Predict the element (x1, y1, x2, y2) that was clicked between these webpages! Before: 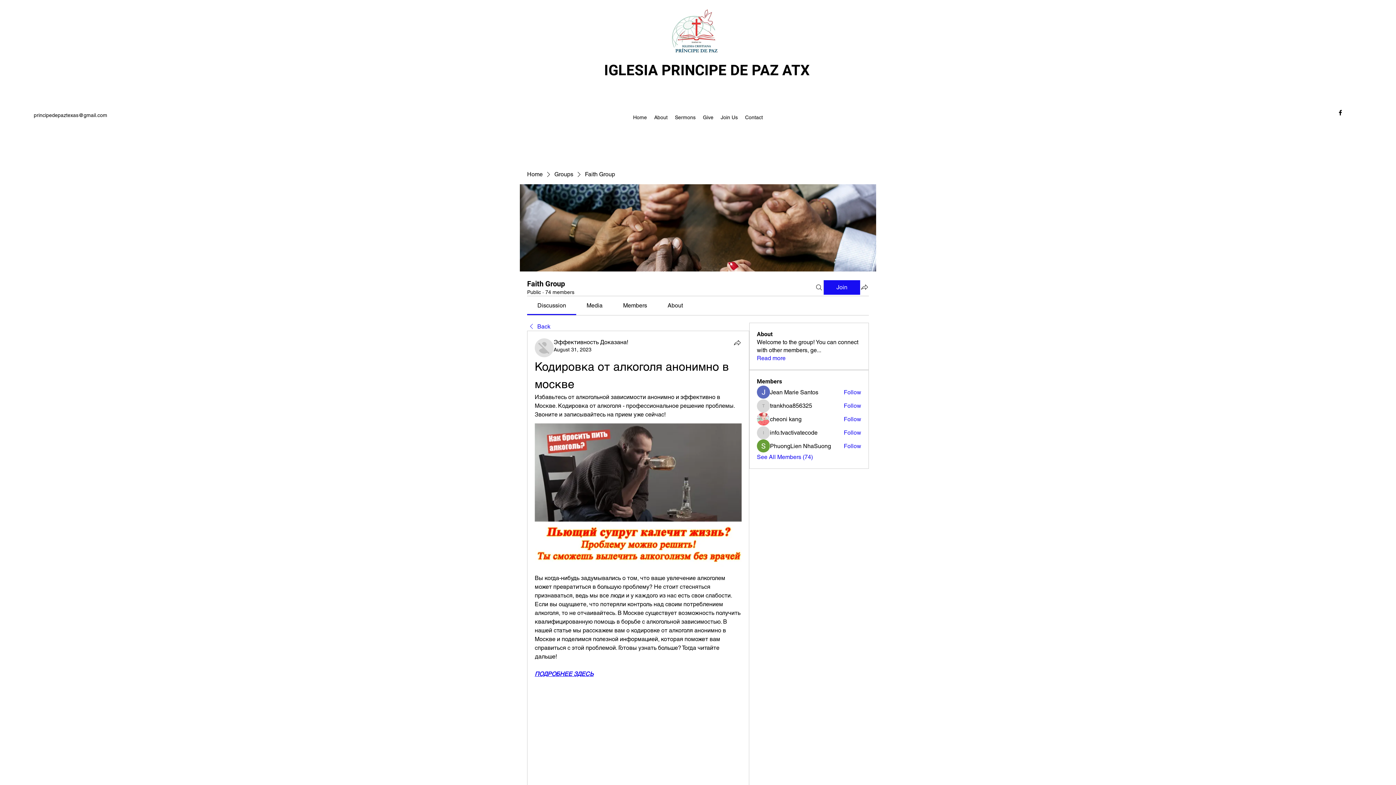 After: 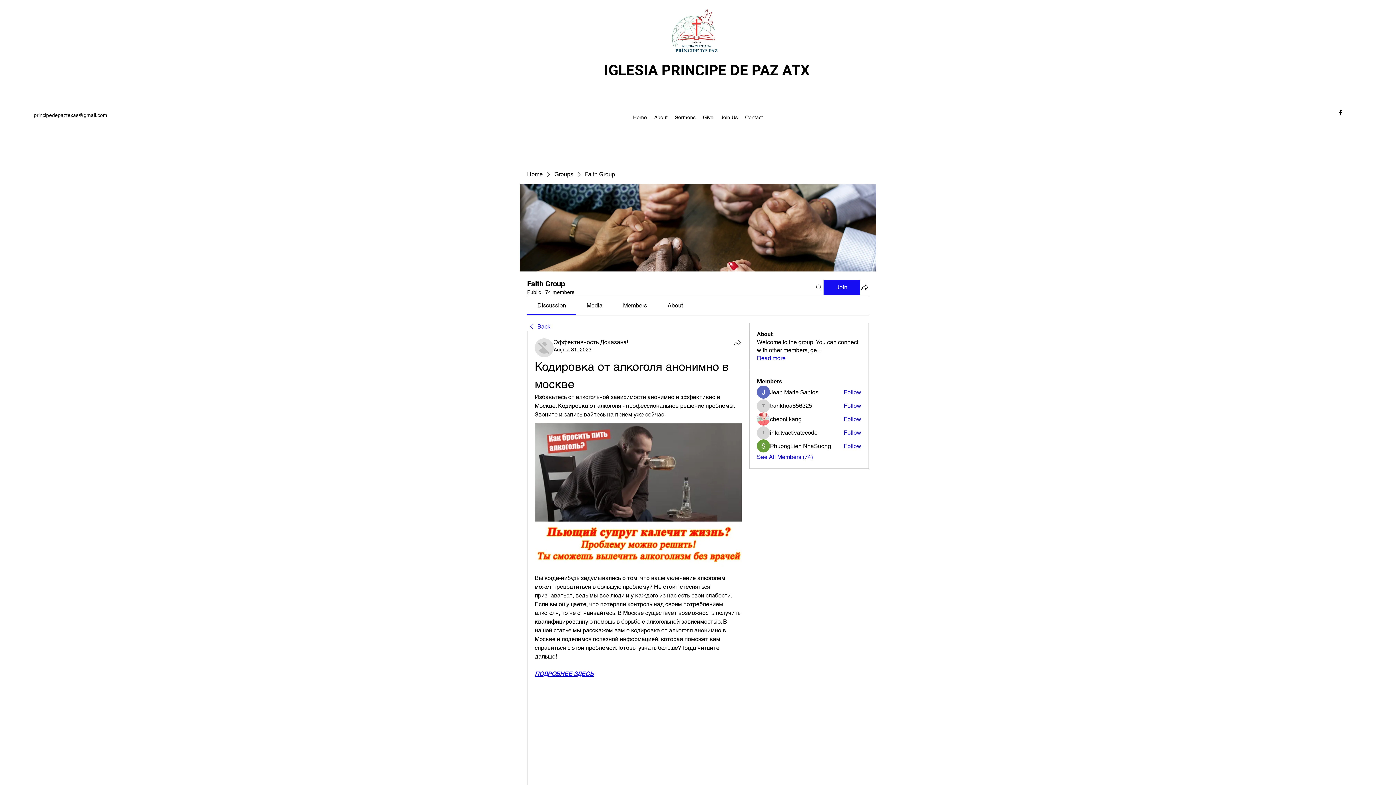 Action: label: Follow bbox: (843, 429, 861, 437)